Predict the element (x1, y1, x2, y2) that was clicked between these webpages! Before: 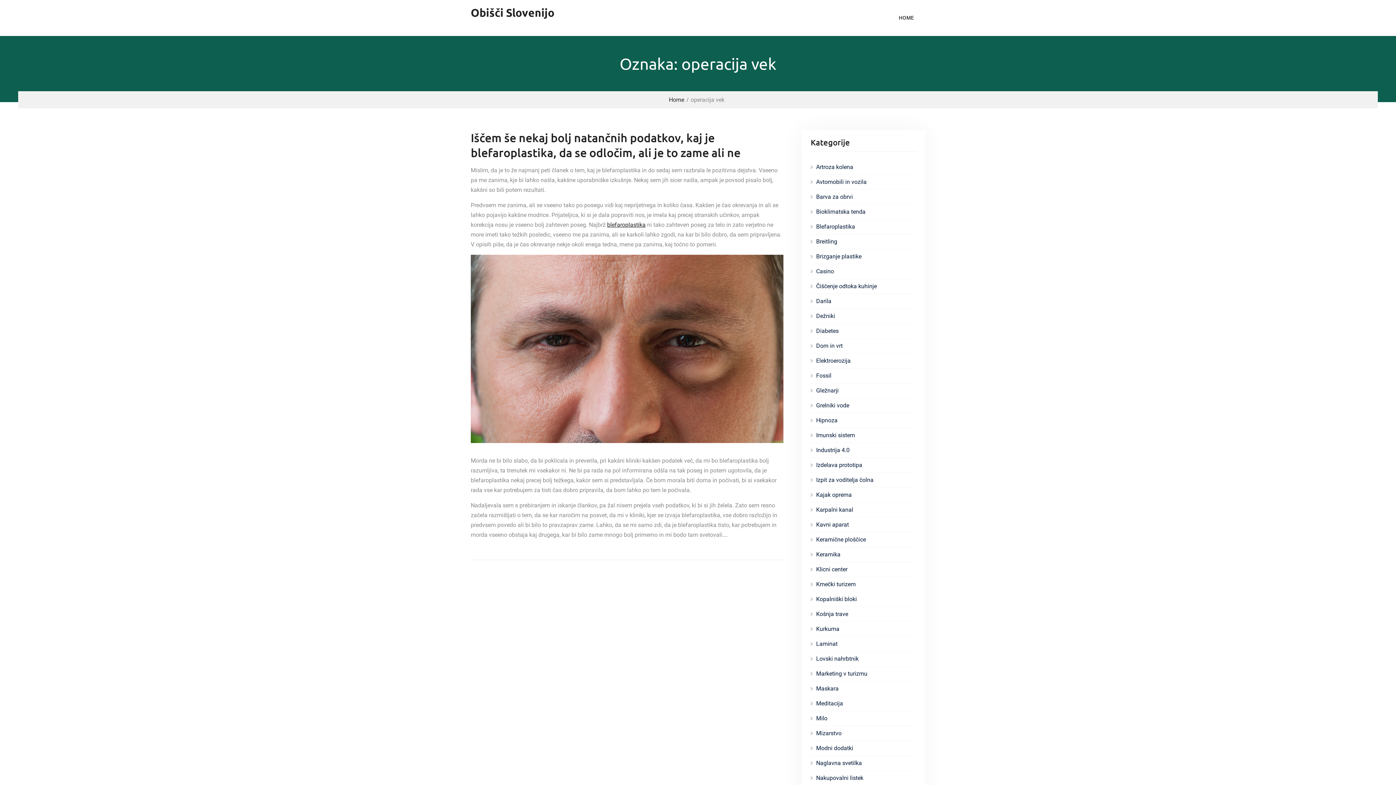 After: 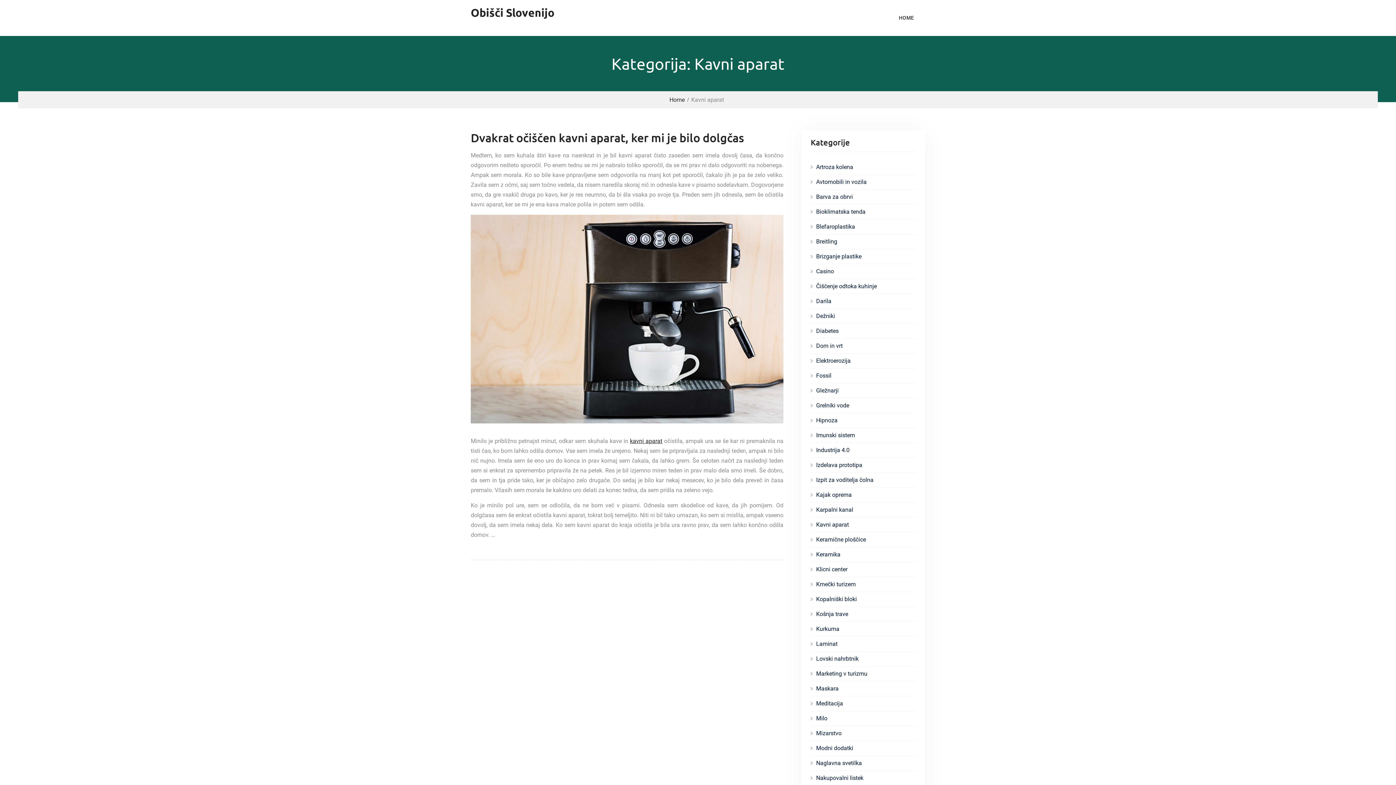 Action: label: Kavni aparat bbox: (816, 520, 895, 529)